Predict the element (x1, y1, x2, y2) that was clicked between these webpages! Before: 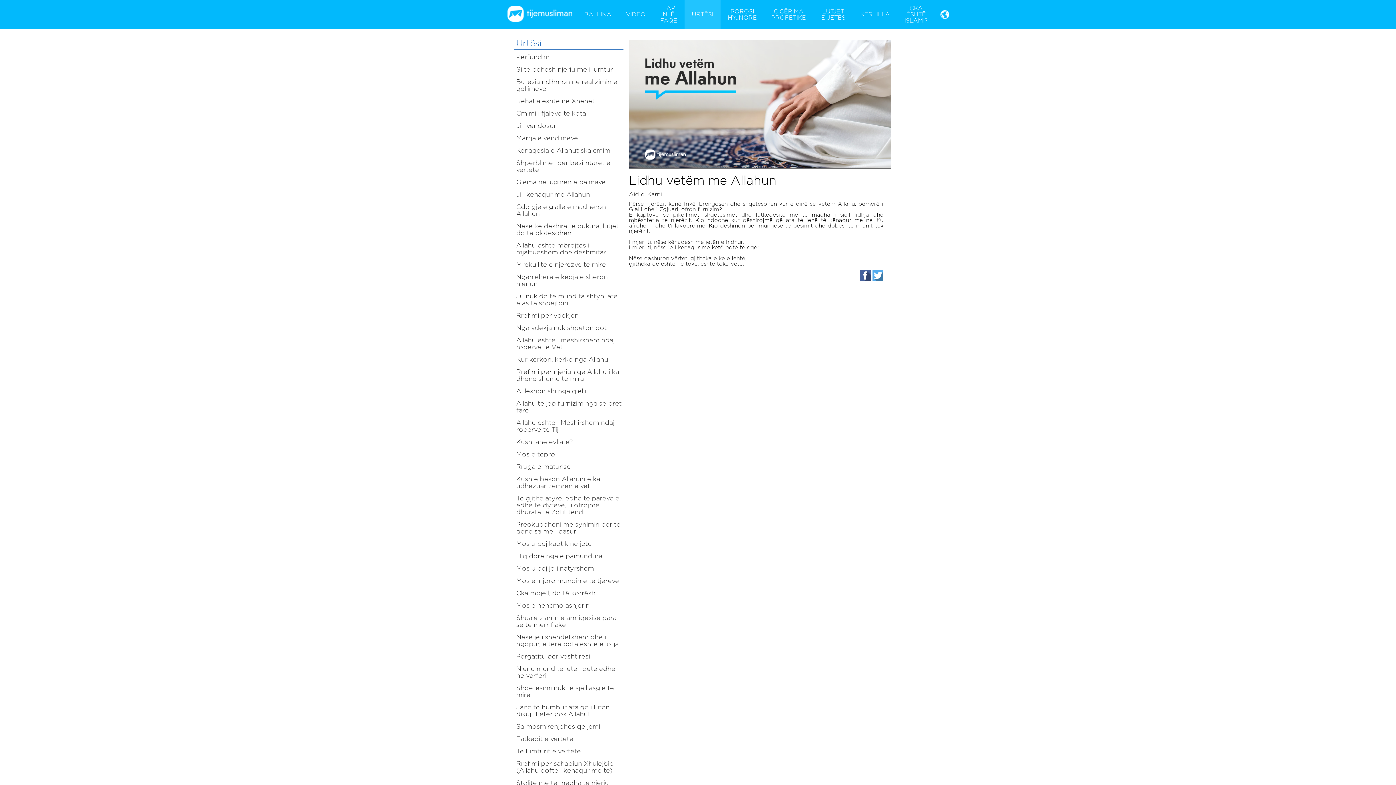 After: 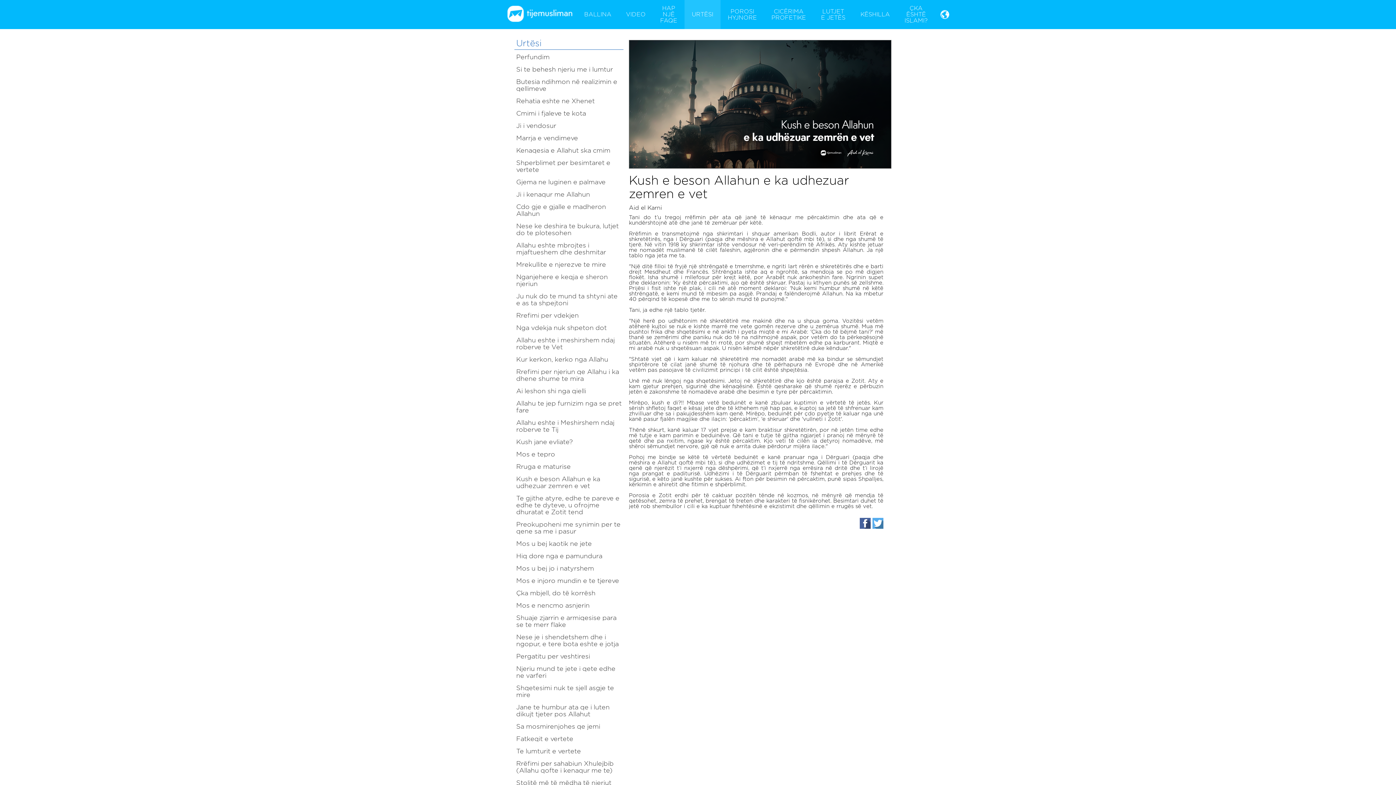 Action: label: Kush e beson Allahun e ka udhezuar zemren e vet bbox: (514, 473, 623, 491)